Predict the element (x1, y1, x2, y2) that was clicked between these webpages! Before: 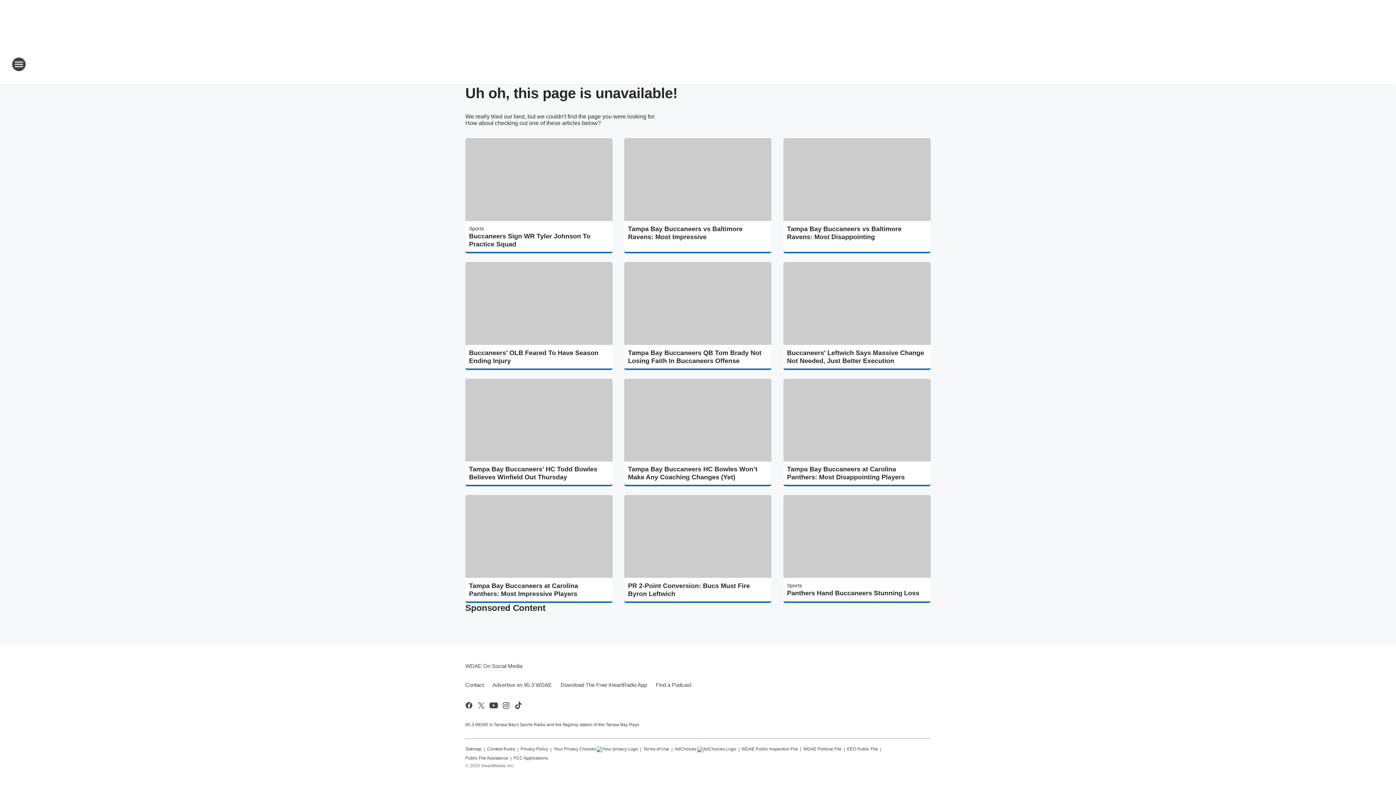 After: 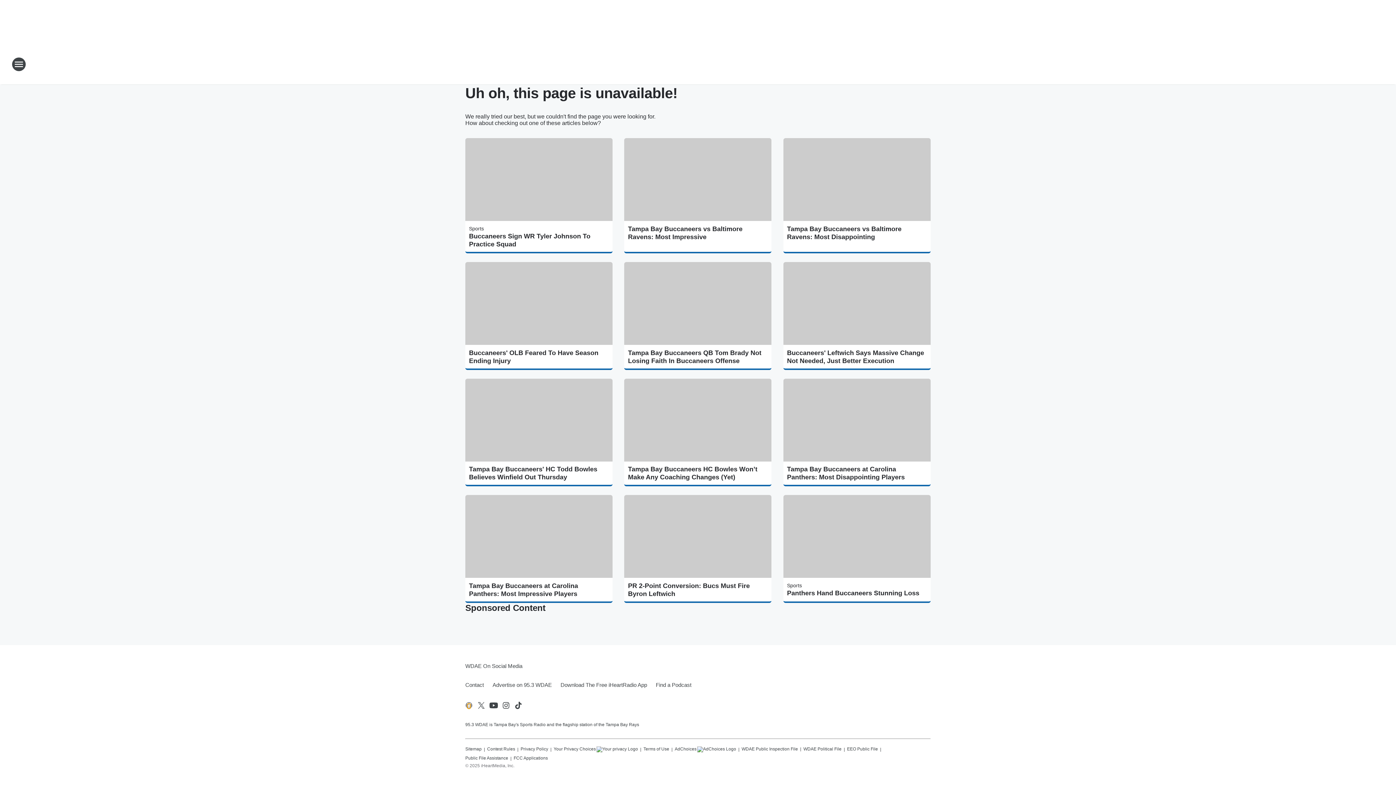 Action: bbox: (464, 701, 473, 710) label: Visit us on facebook